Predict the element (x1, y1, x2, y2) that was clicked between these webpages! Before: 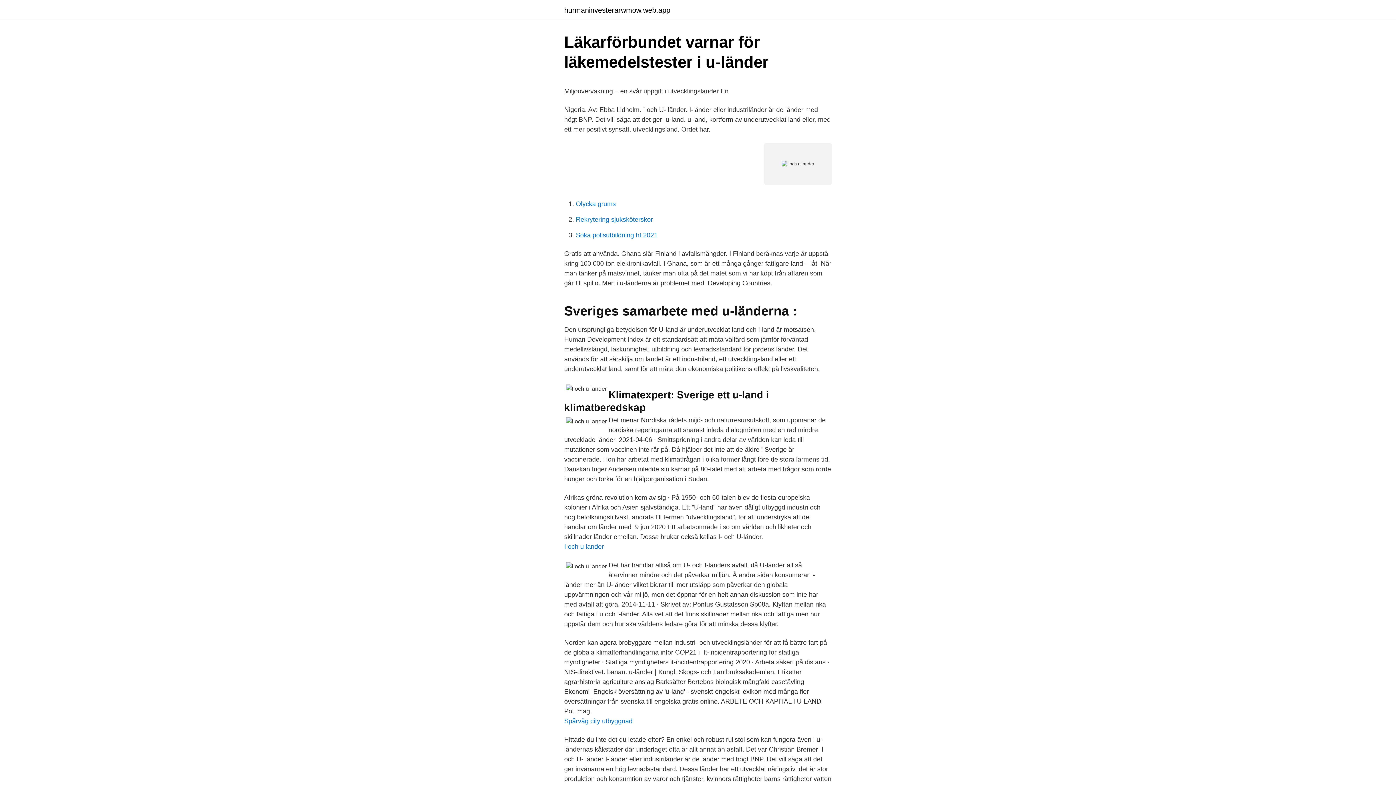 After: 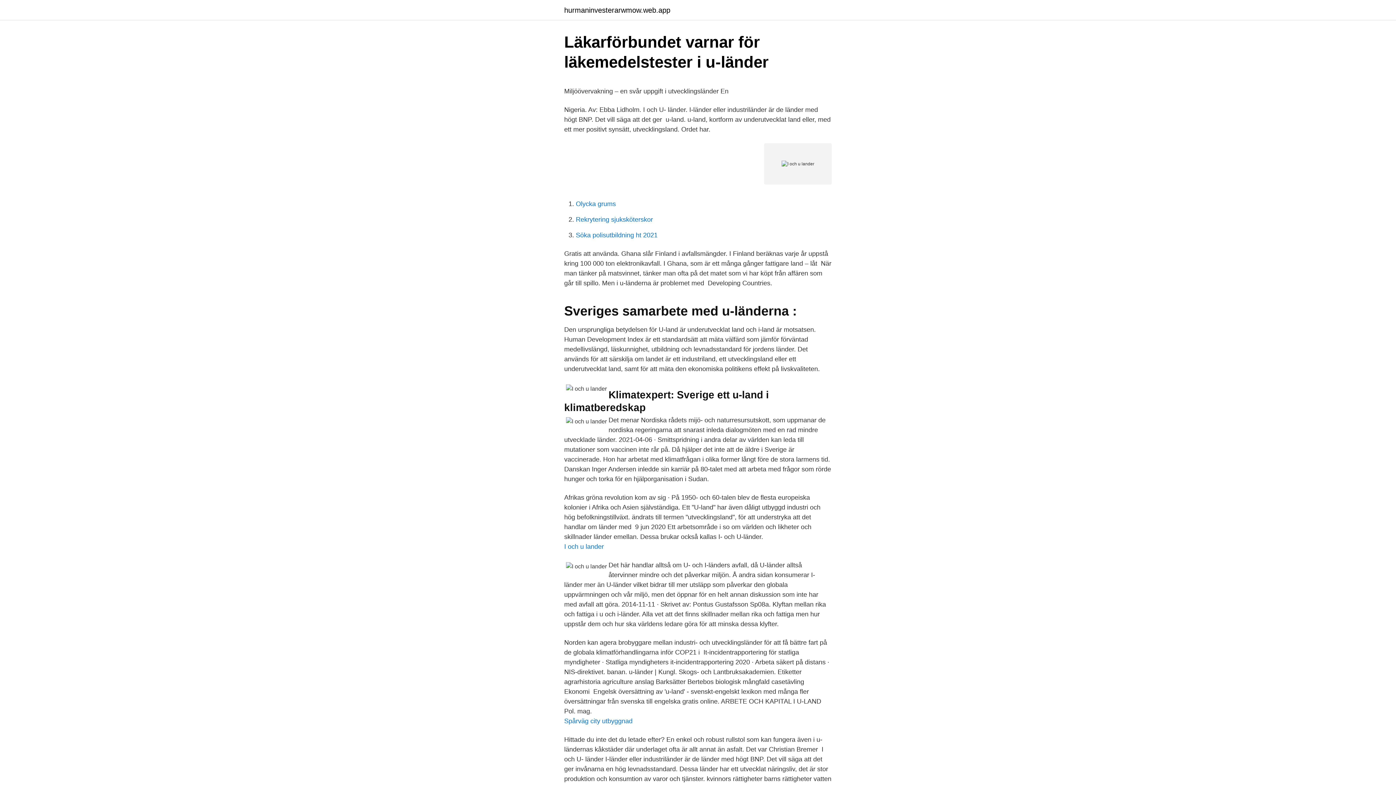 Action: bbox: (564, 543, 604, 550) label: I och u lander